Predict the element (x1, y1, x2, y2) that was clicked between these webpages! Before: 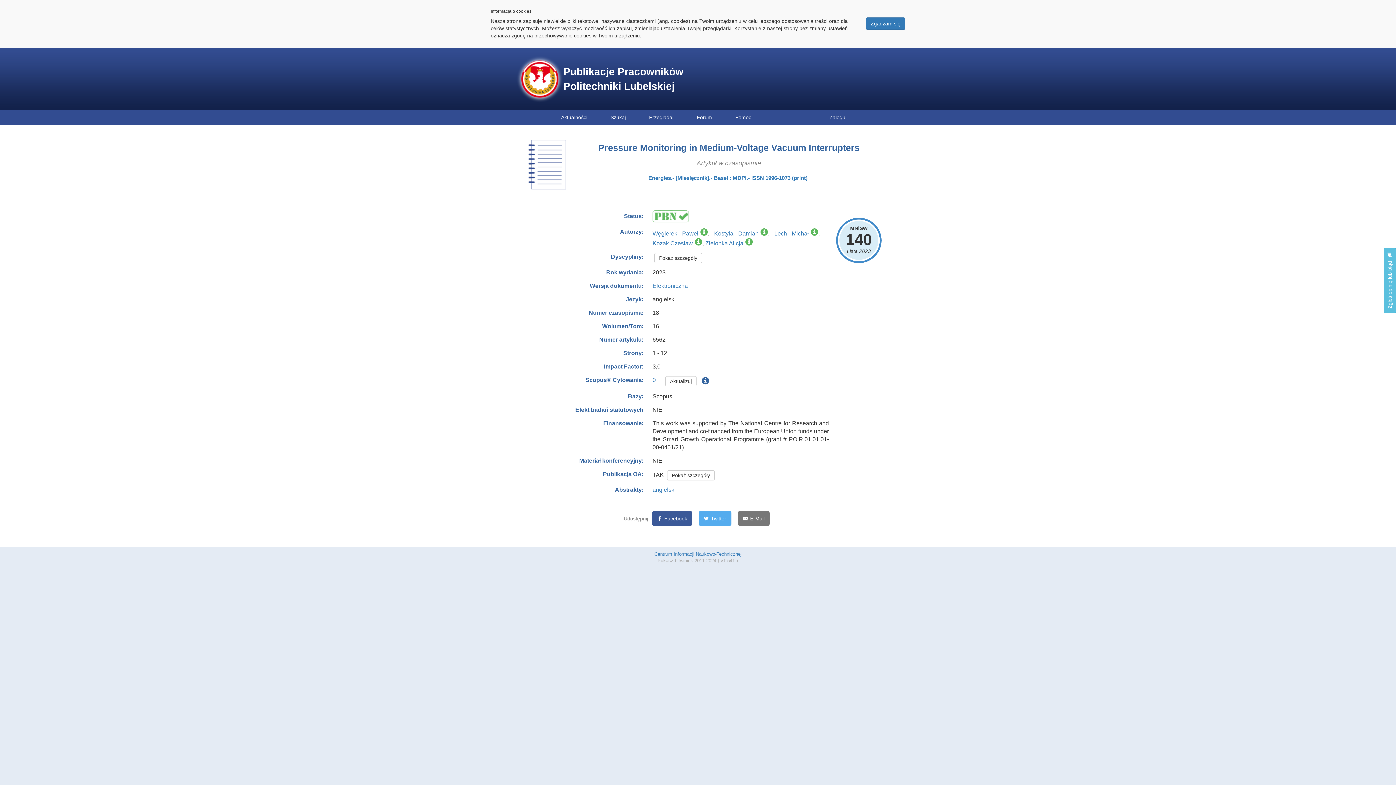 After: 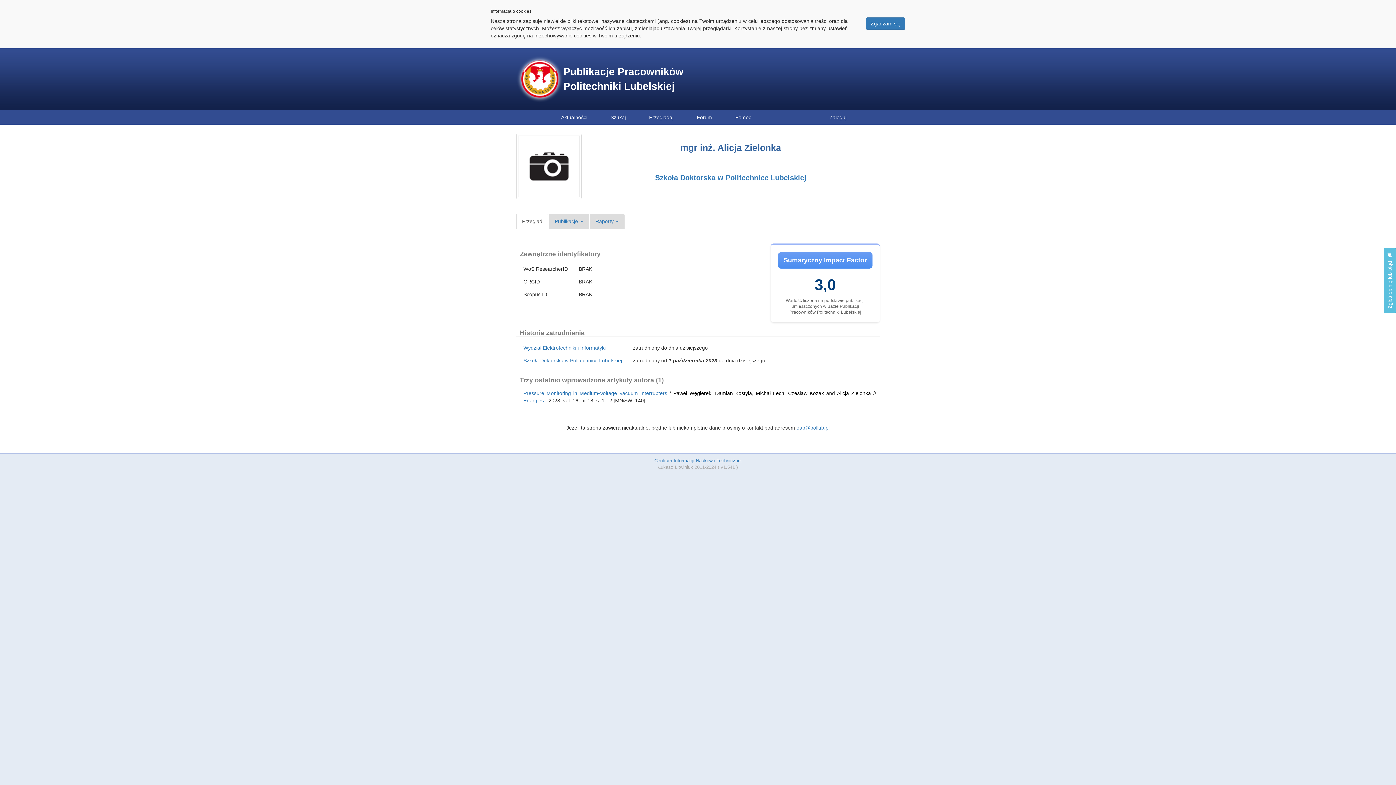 Action: bbox: (705, 240, 743, 246) label: Zielonka Alicja